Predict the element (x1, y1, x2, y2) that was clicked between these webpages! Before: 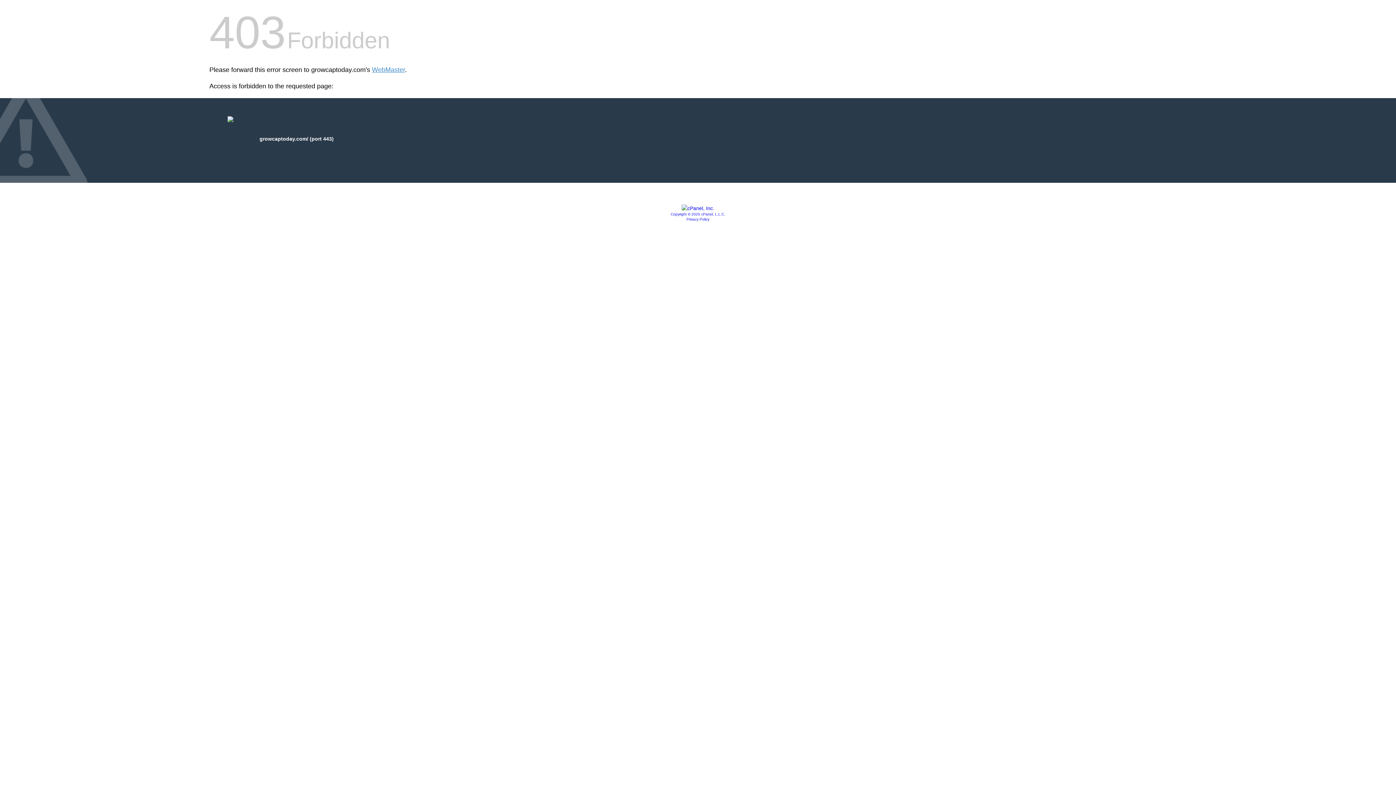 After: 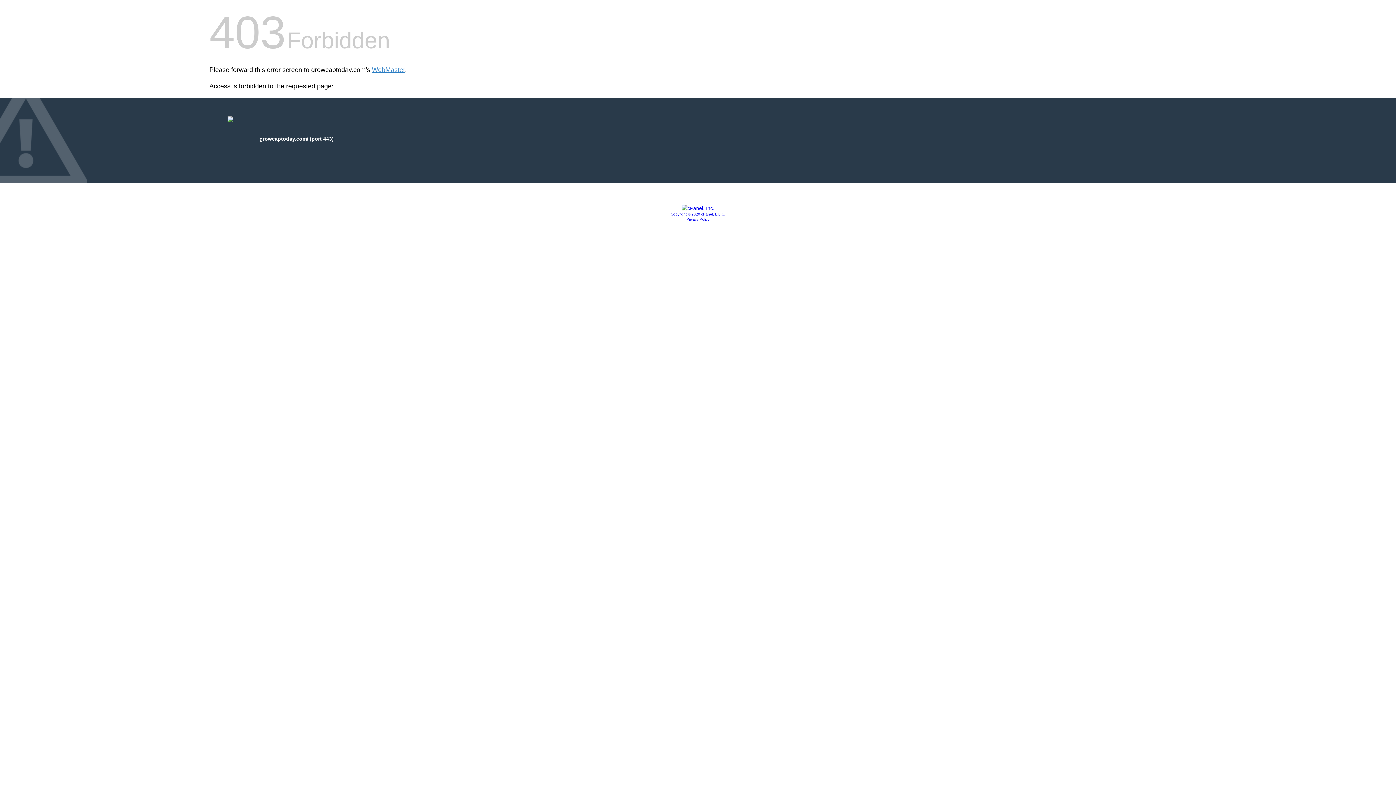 Action: bbox: (681, 205, 714, 211)